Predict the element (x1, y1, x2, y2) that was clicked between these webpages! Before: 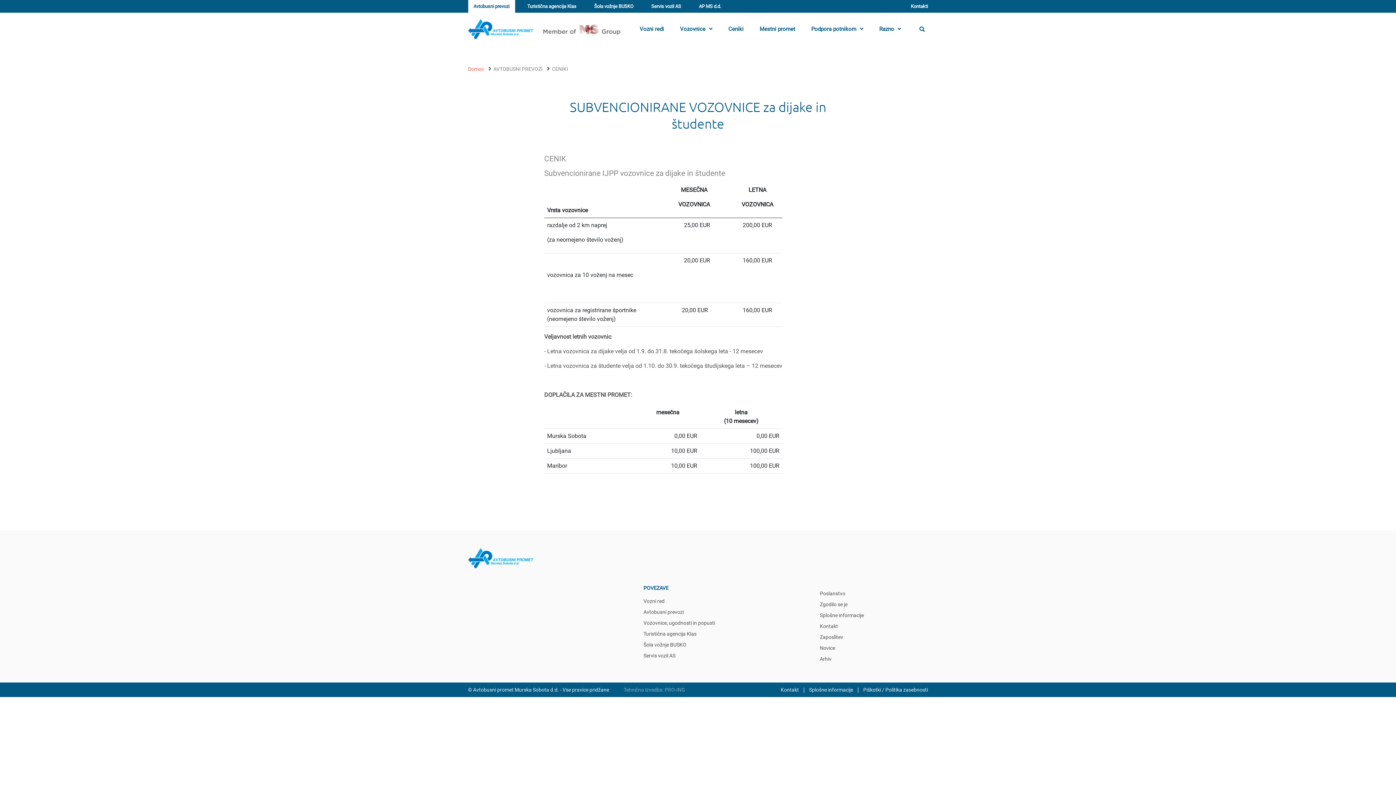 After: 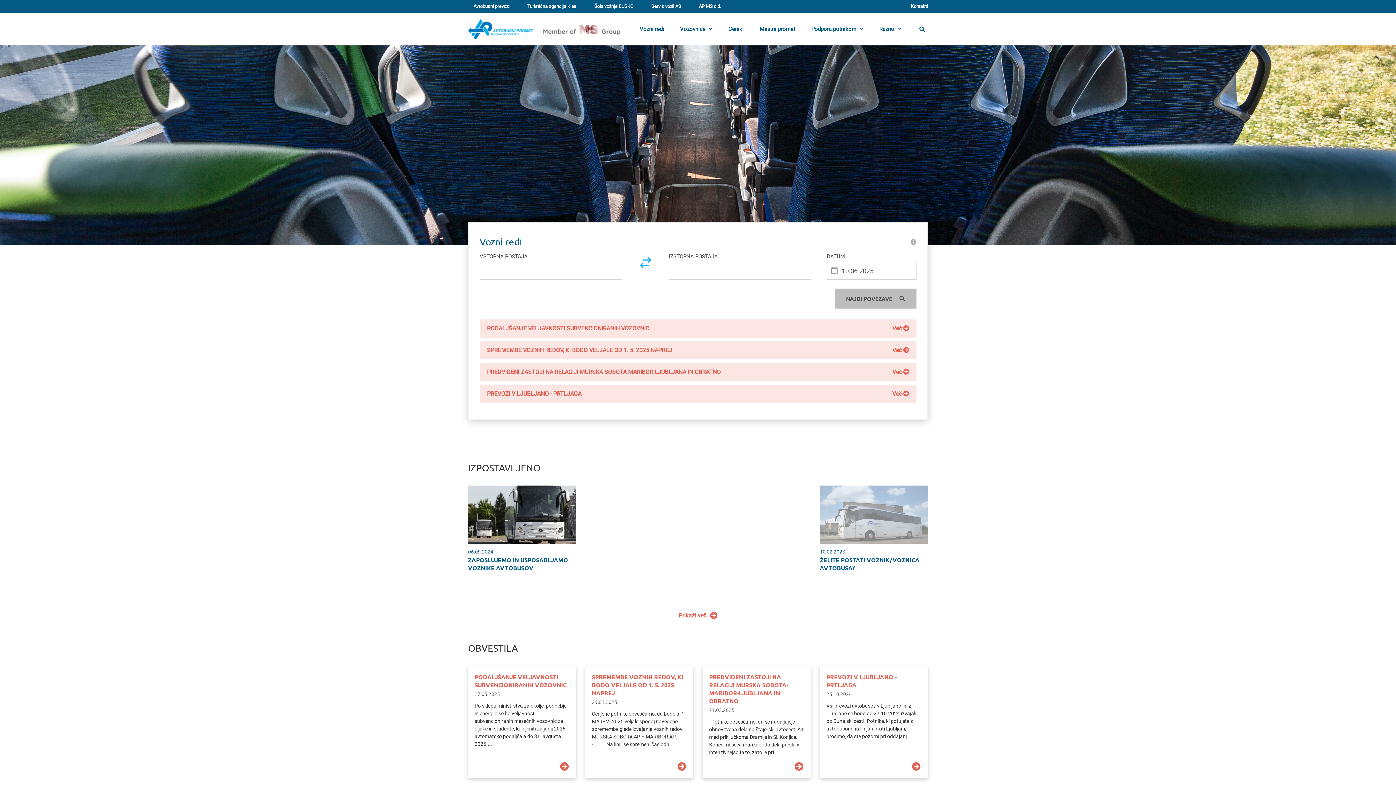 Action: bbox: (468, 25, 533, 32)